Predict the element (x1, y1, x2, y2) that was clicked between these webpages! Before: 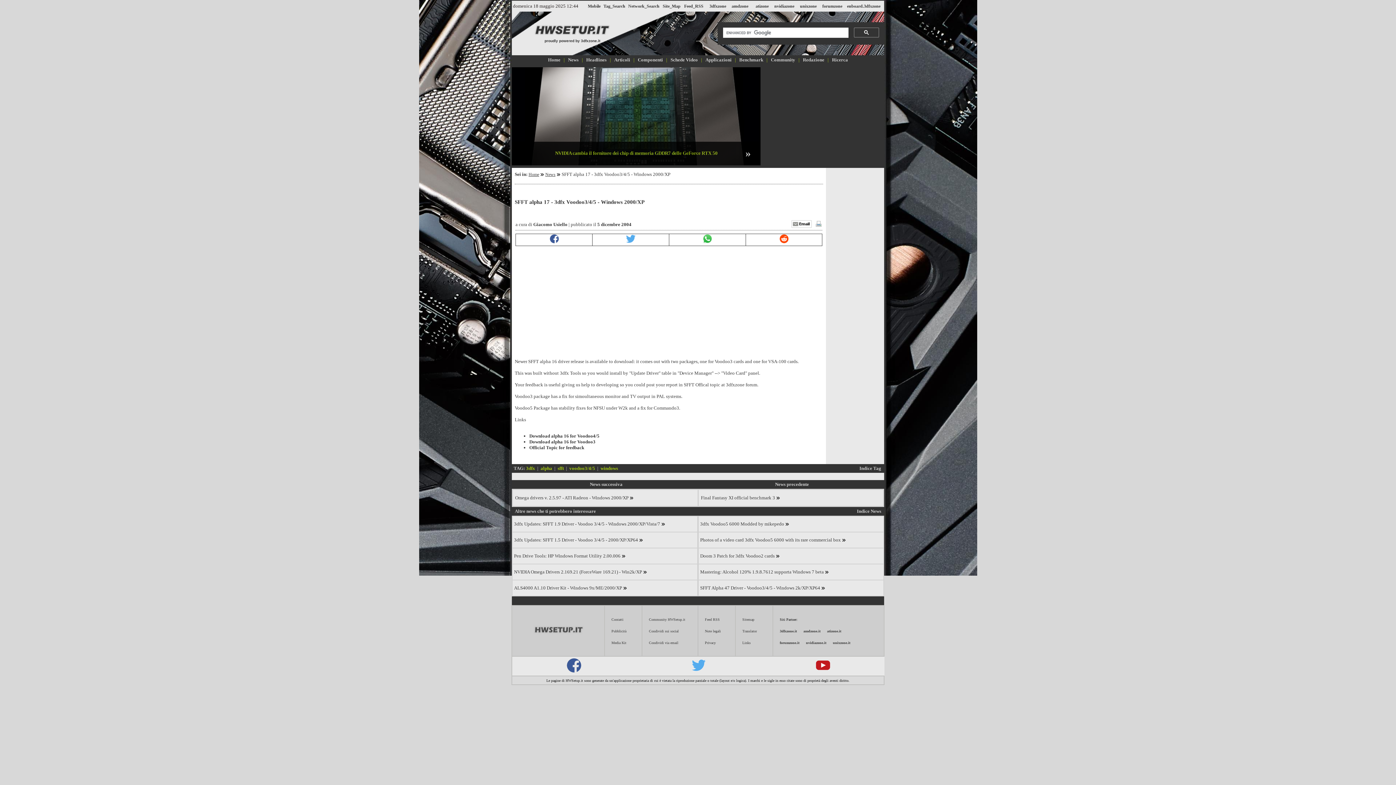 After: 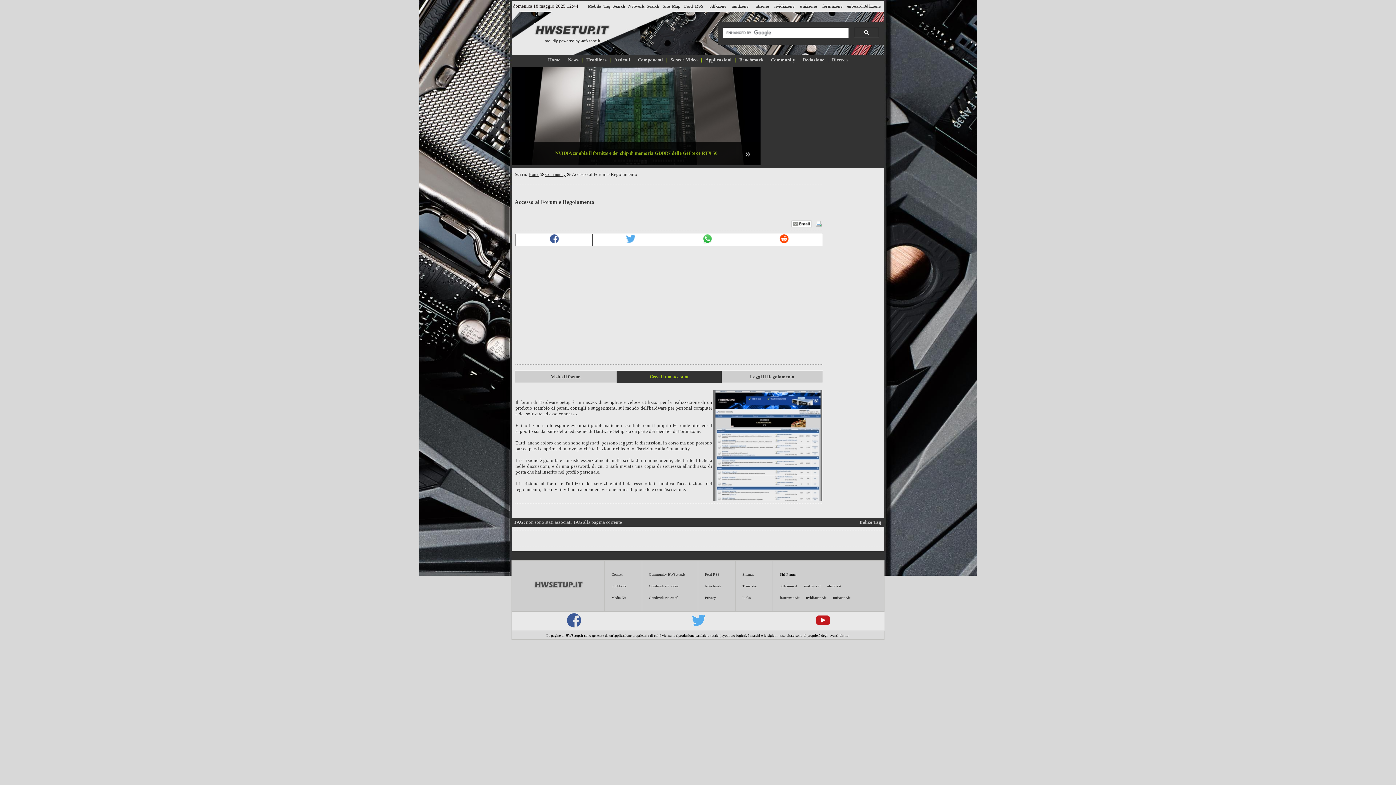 Action: label: Community bbox: (771, 57, 795, 62)